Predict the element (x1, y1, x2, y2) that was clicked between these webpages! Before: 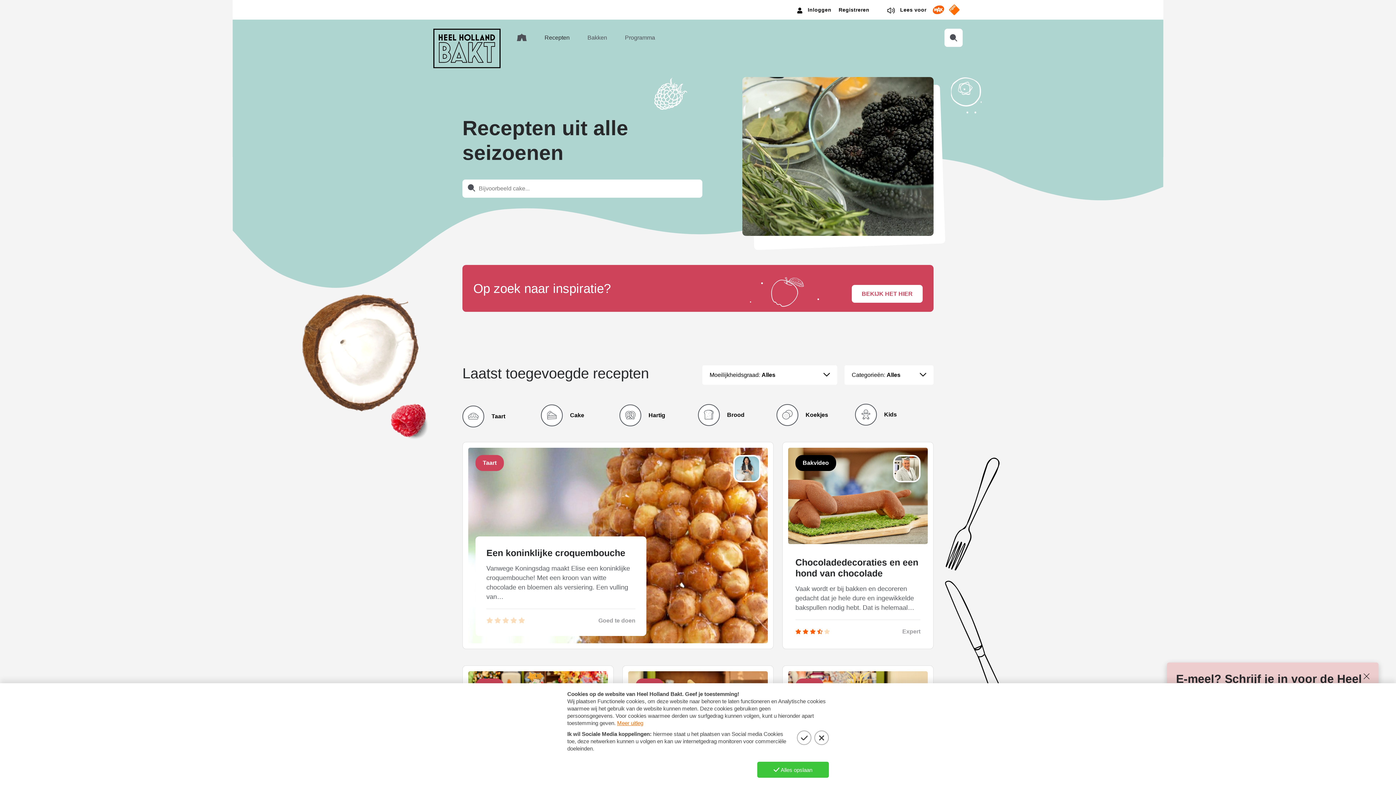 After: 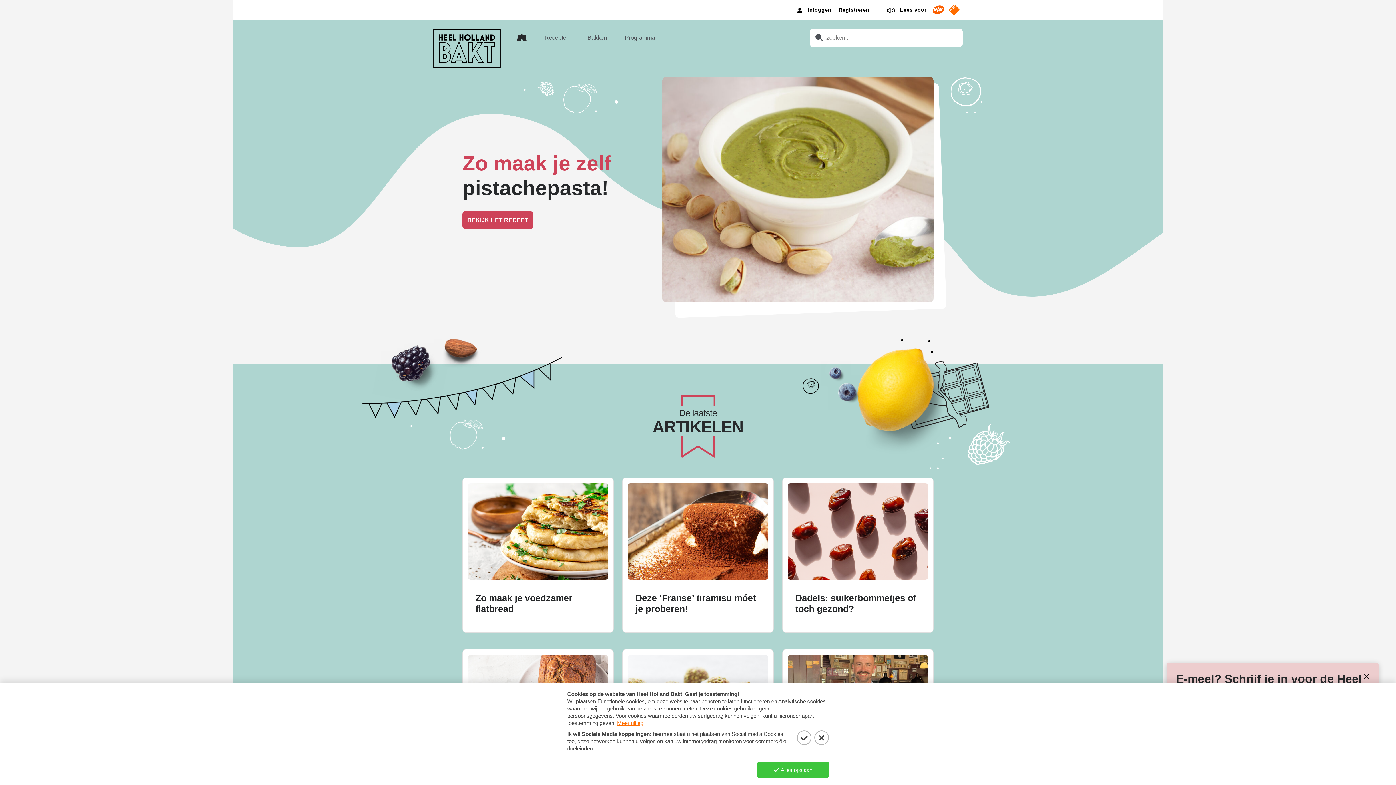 Action: label: Heel Holland Bakt bbox: (433, 28, 500, 68)